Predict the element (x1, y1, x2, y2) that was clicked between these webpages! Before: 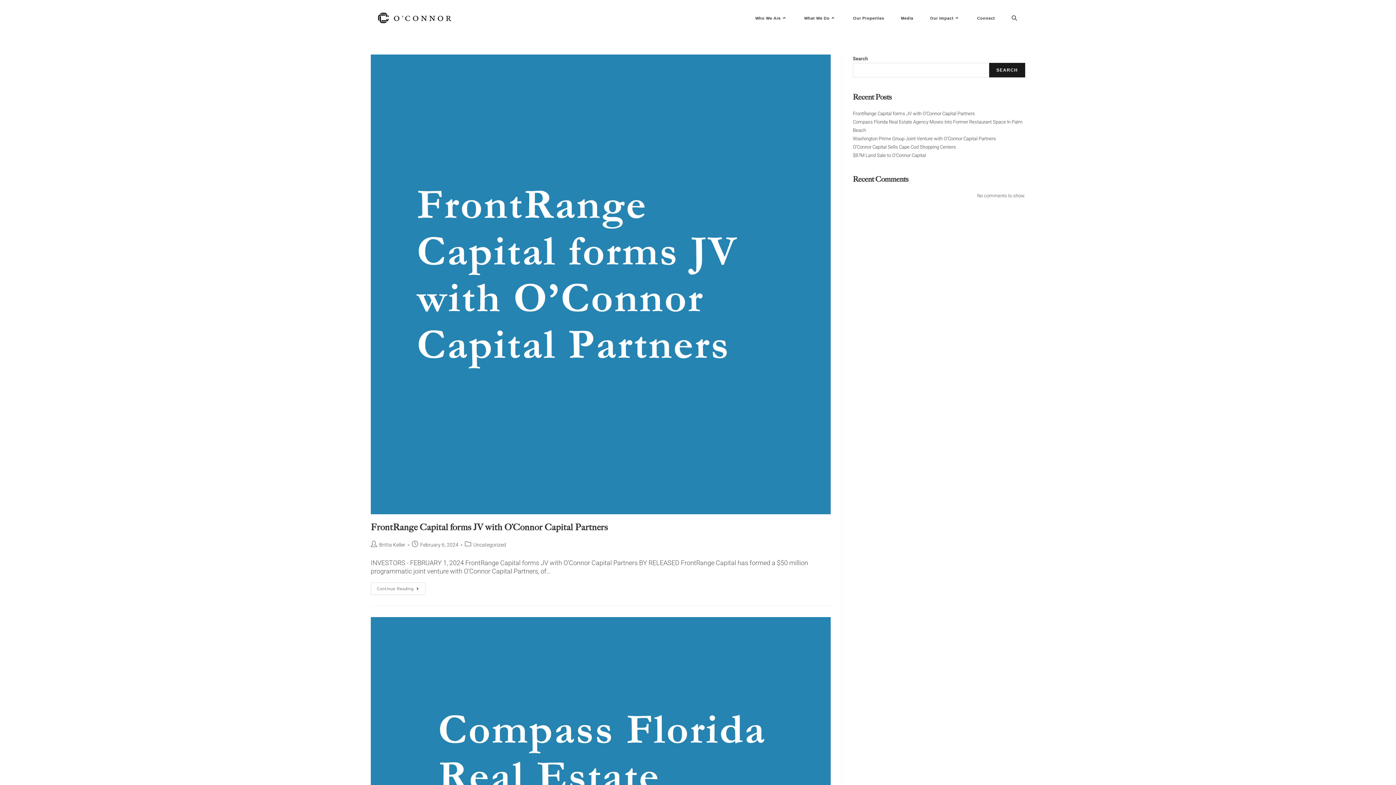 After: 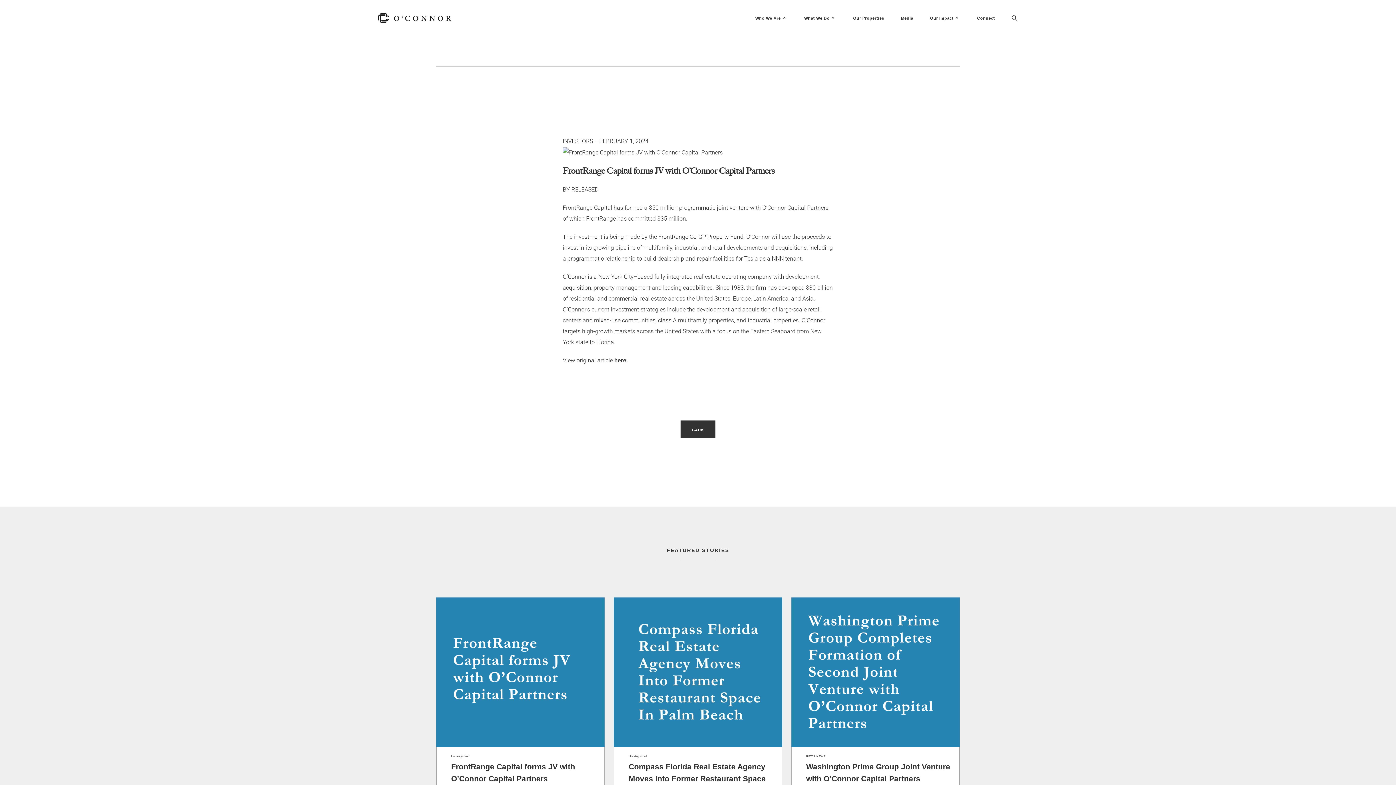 Action: bbox: (370, 54, 830, 514)